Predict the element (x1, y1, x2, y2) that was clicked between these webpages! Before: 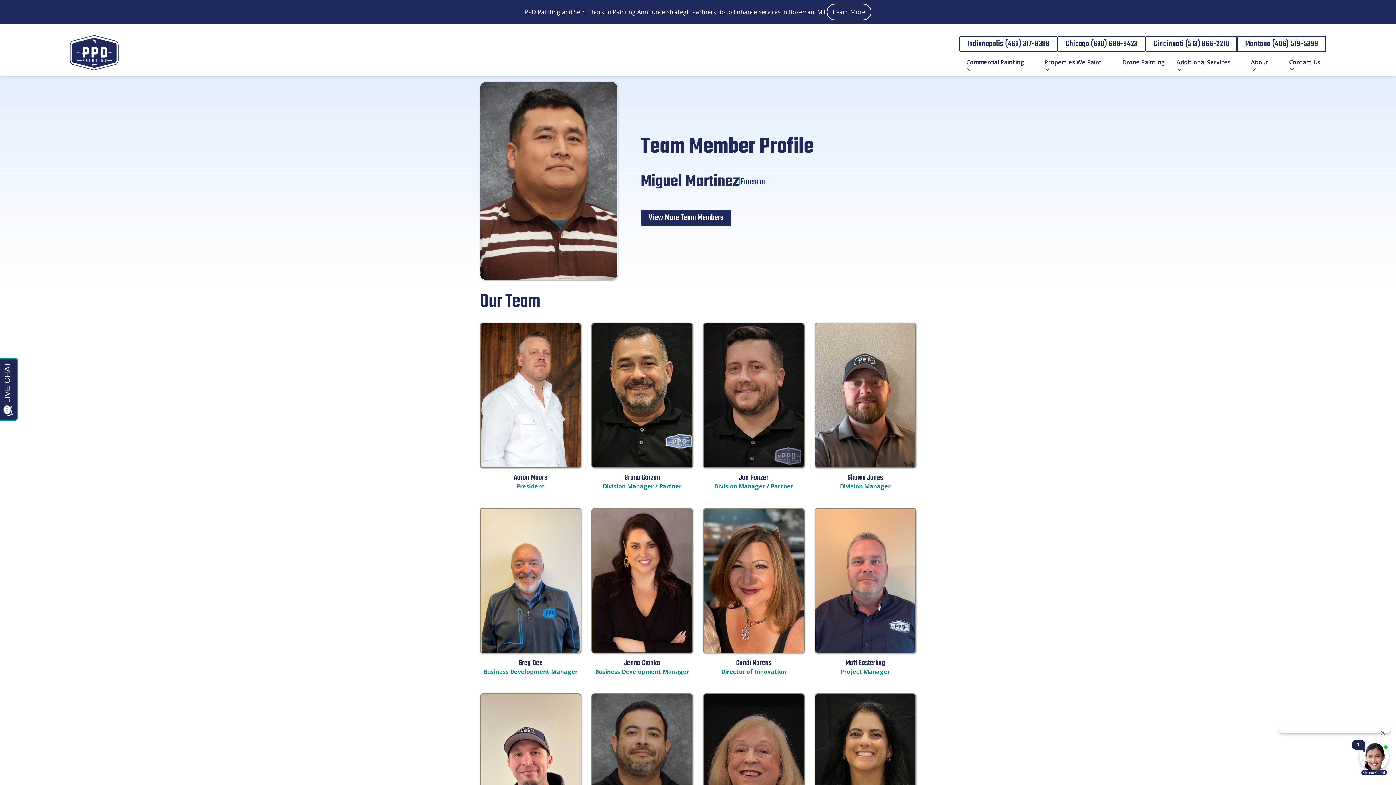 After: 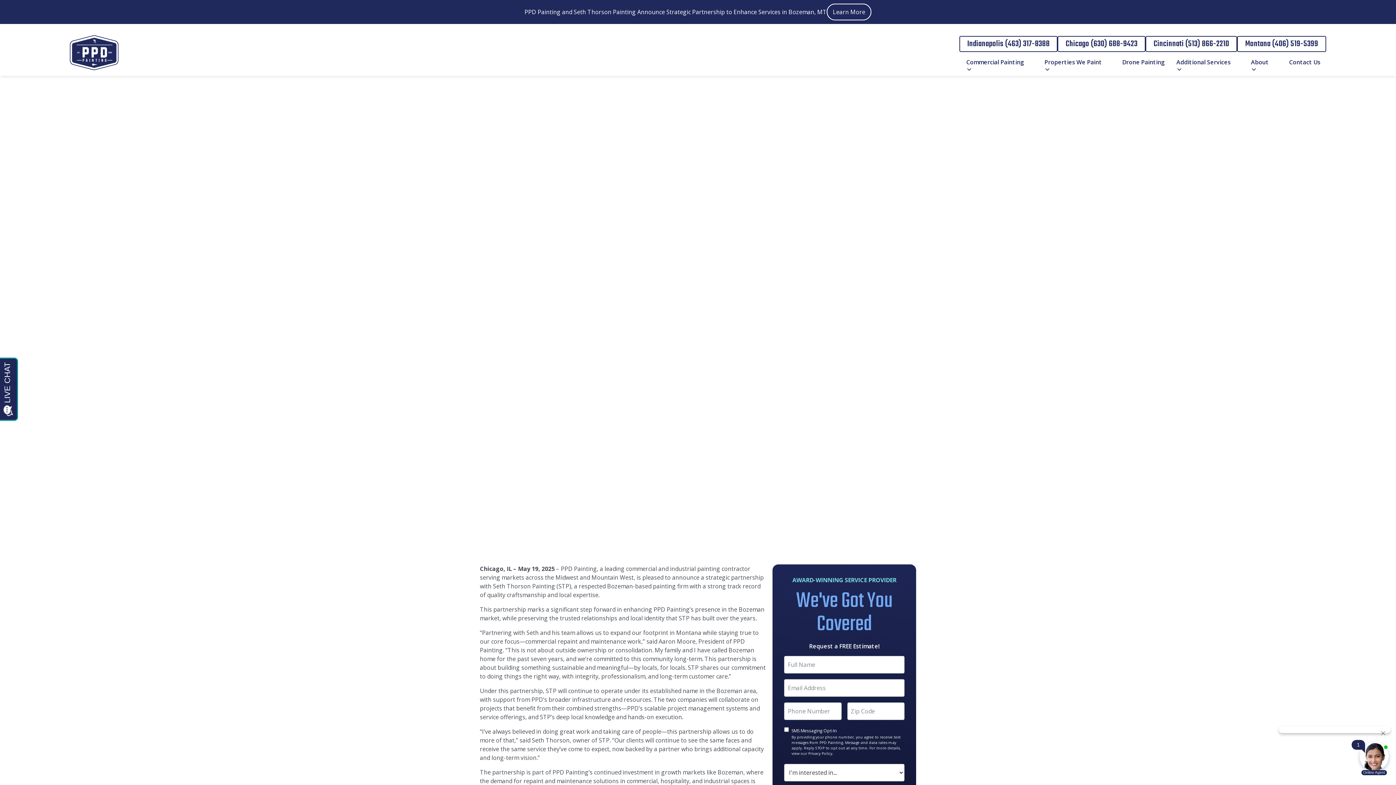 Action: label: Learn More bbox: (826, 3, 871, 20)